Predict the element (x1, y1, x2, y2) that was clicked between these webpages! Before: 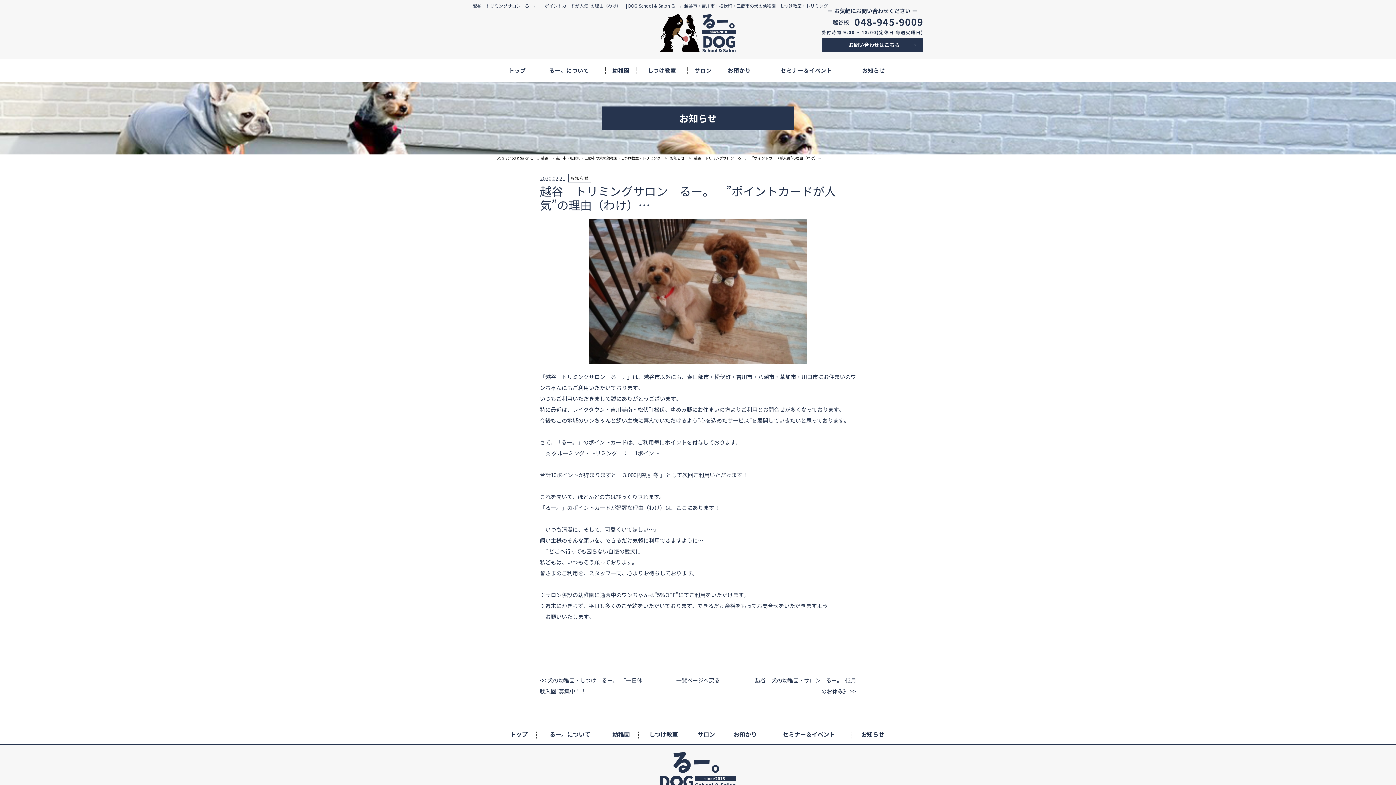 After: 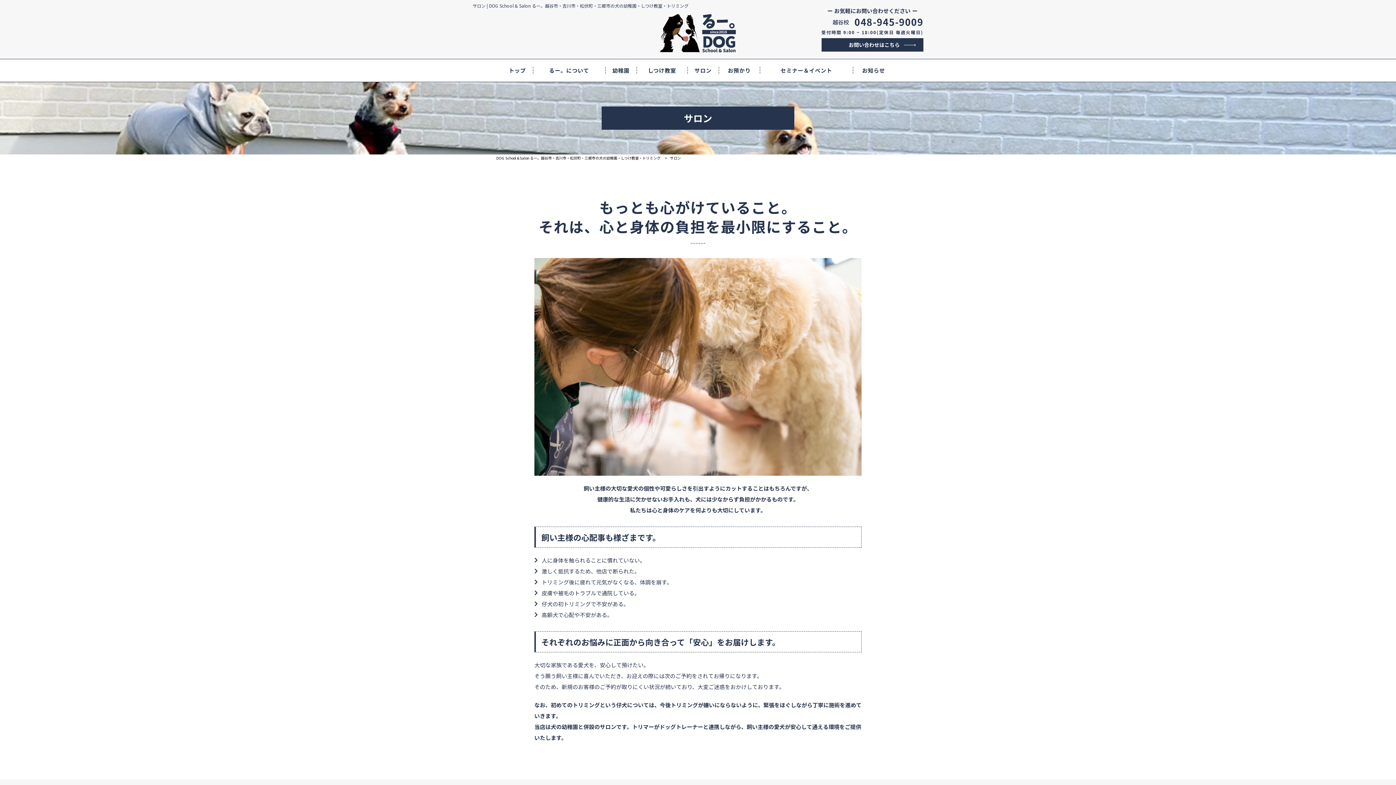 Action: bbox: (689, 731, 724, 737) label: サロン
